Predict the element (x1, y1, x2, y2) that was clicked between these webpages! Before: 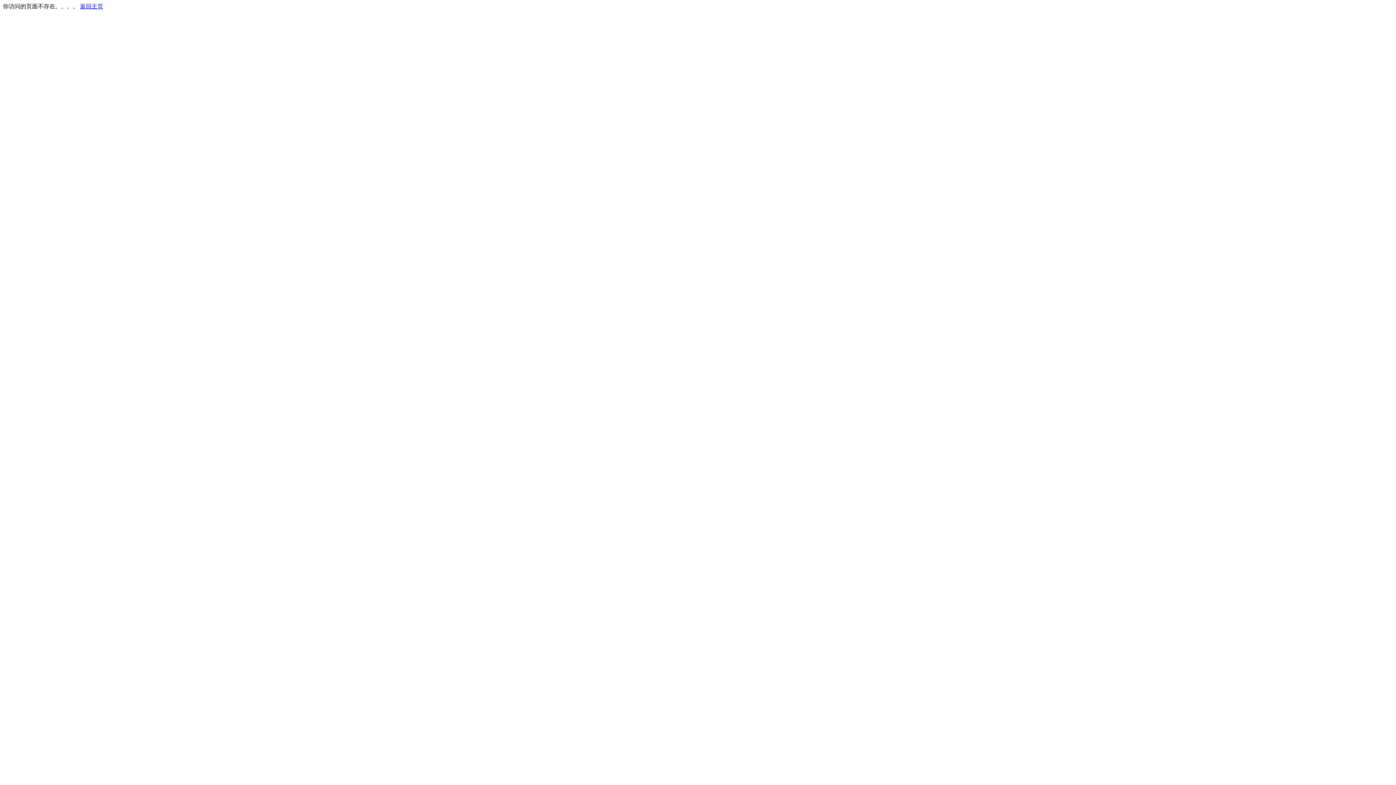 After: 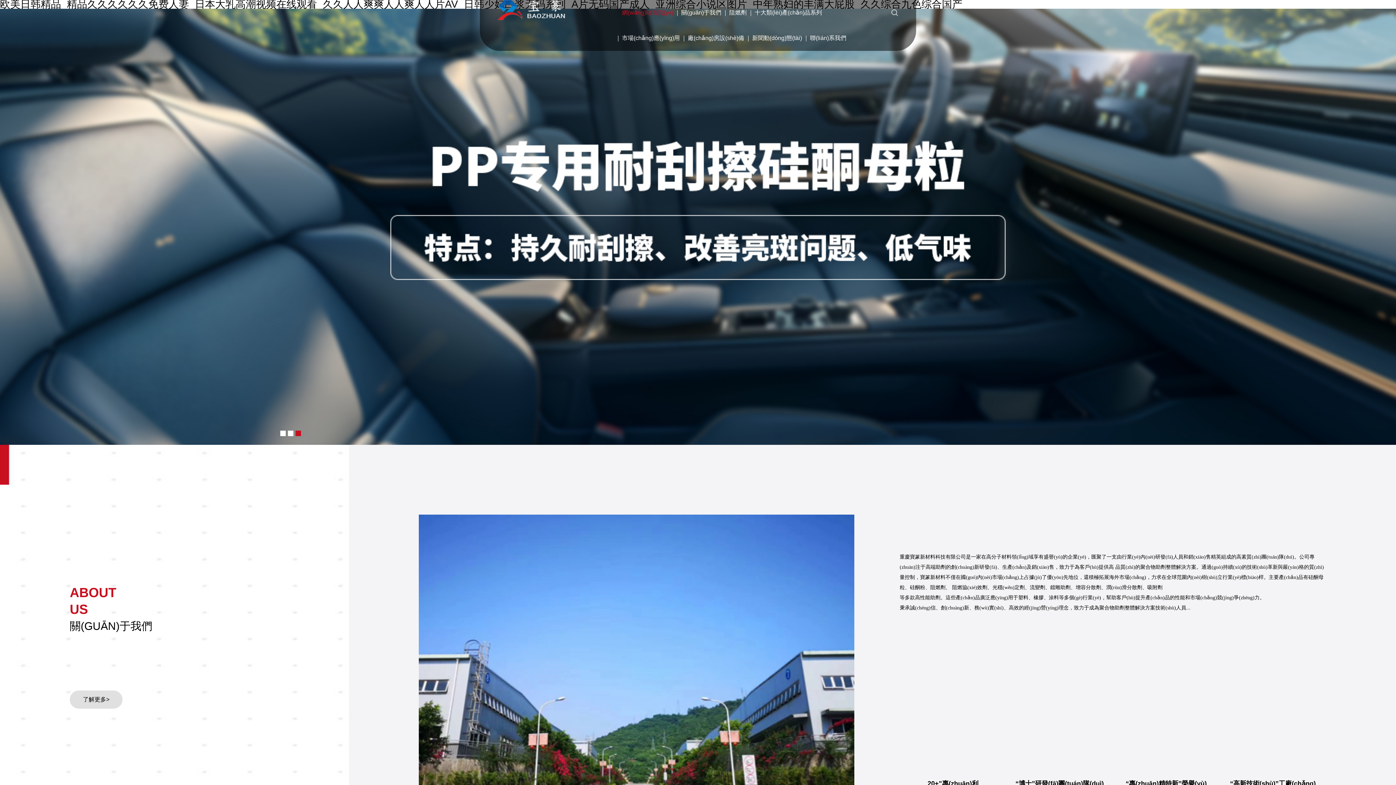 Action: bbox: (80, 3, 103, 9) label: 返回主页